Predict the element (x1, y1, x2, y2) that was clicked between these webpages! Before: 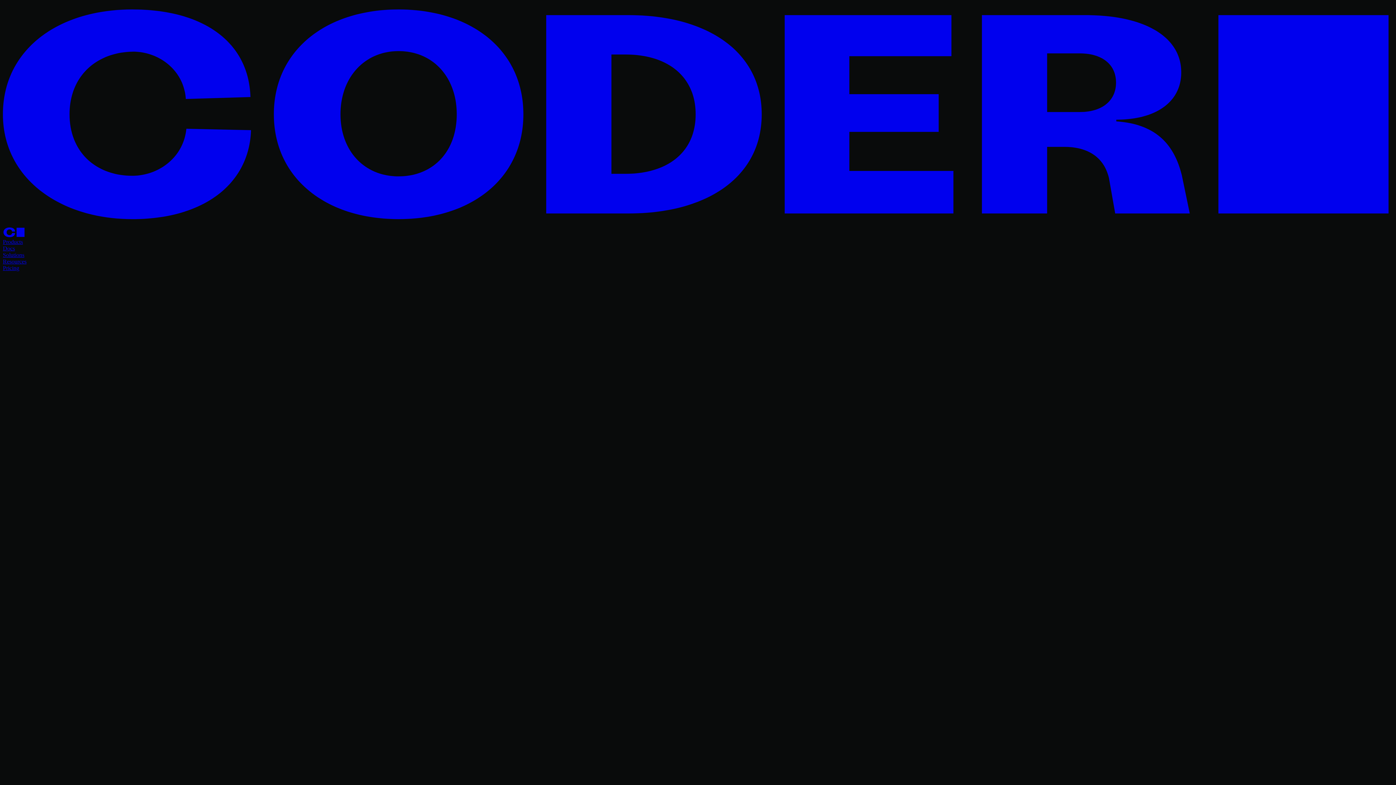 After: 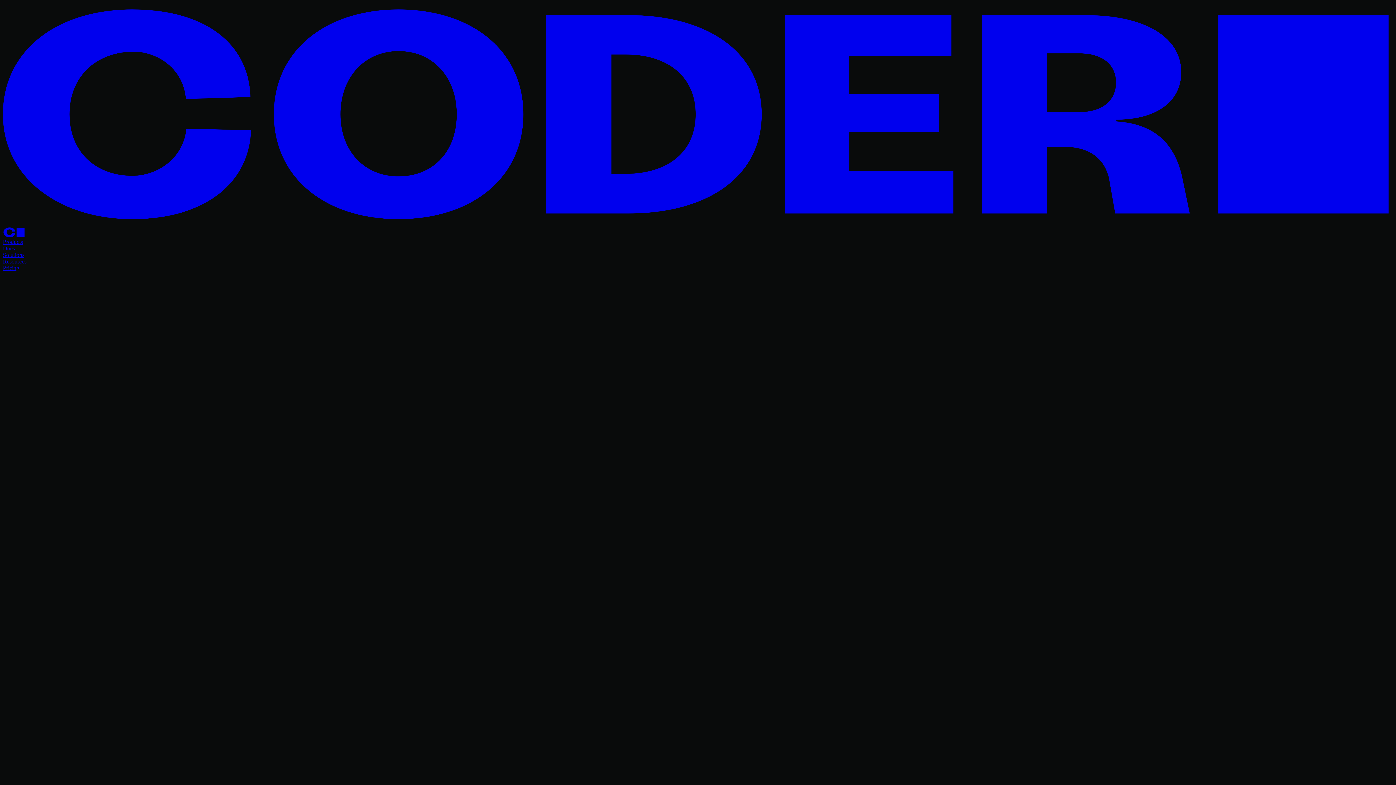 Action: bbox: (2, 245, 14, 251) label: Docs